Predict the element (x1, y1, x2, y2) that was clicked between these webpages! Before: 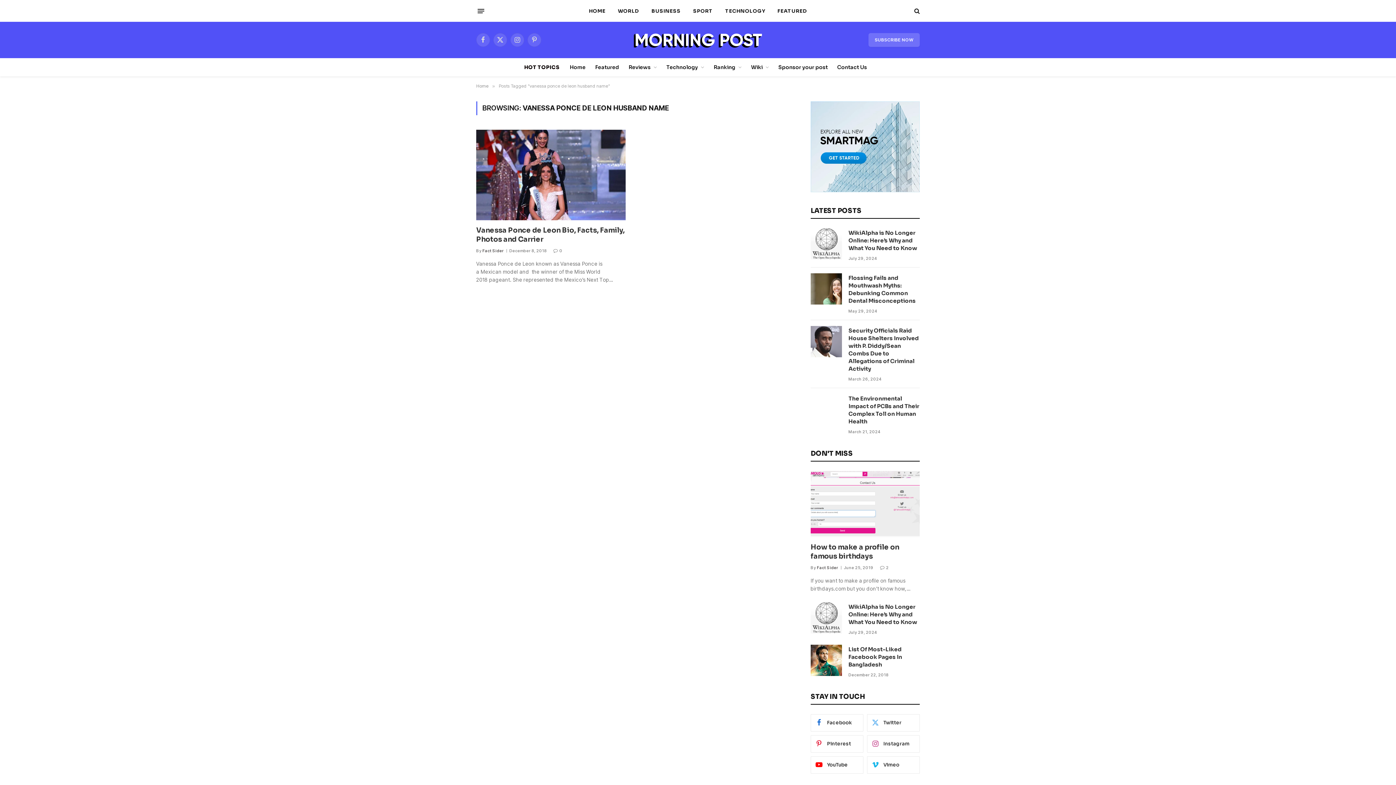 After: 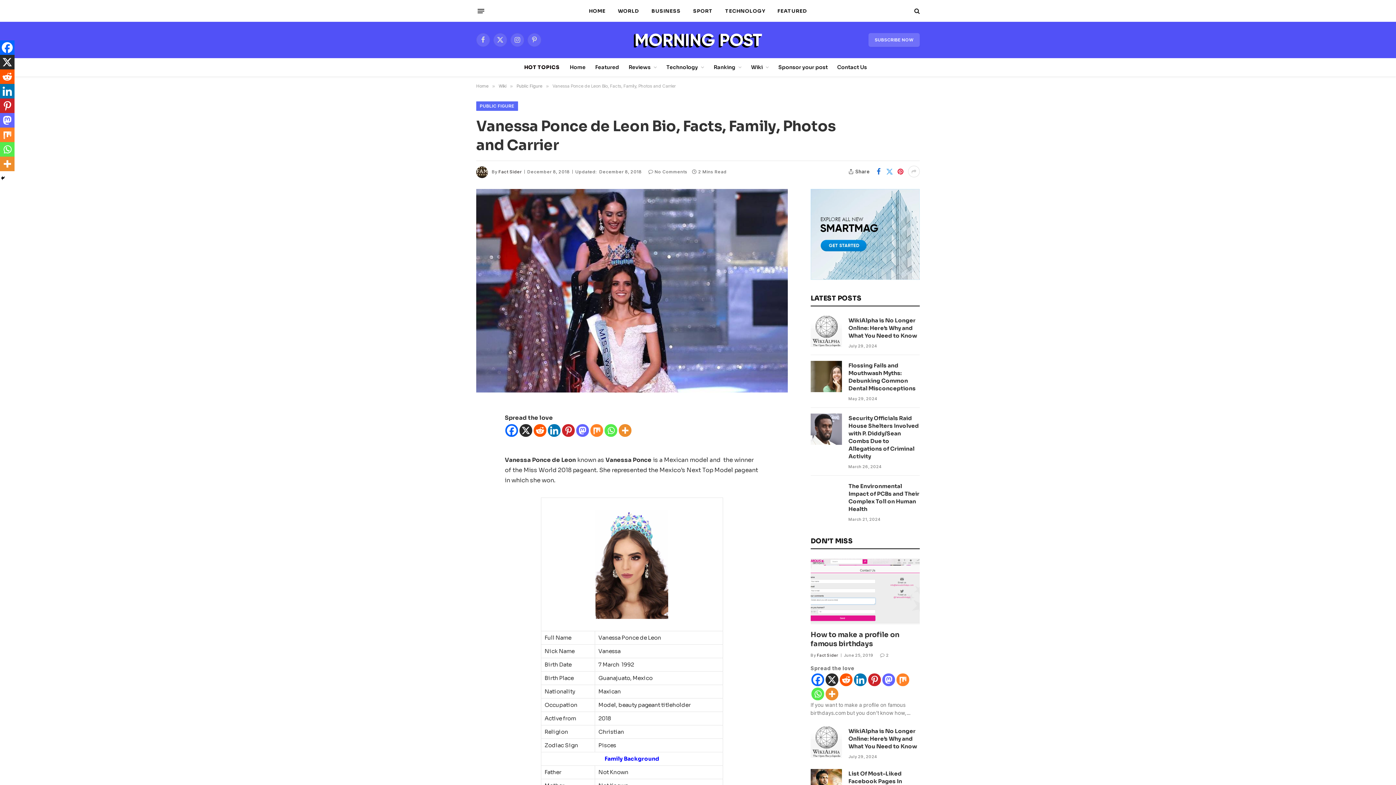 Action: bbox: (476, 226, 625, 244) label: Vanessa Ponce de Leon Bio, Facts, Family, Photos and Carrier